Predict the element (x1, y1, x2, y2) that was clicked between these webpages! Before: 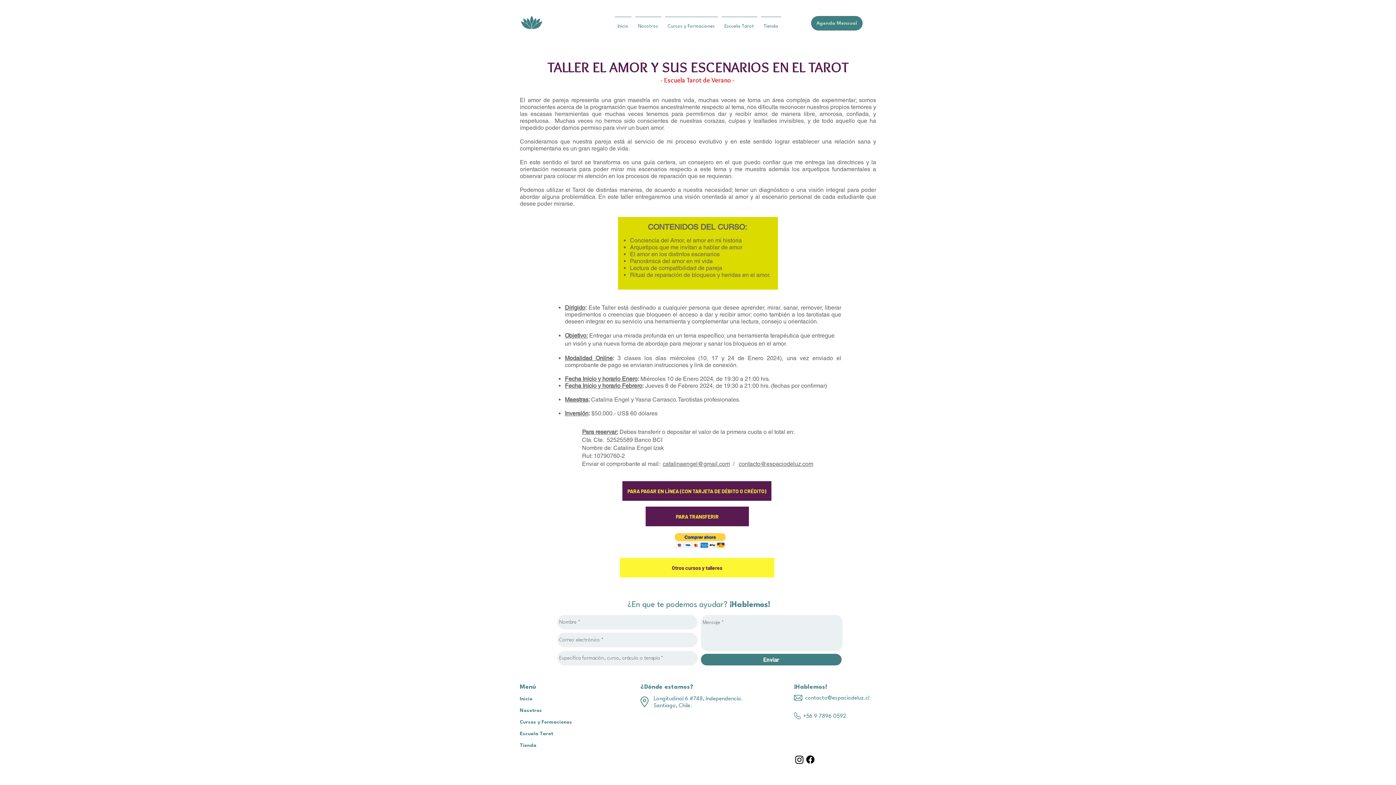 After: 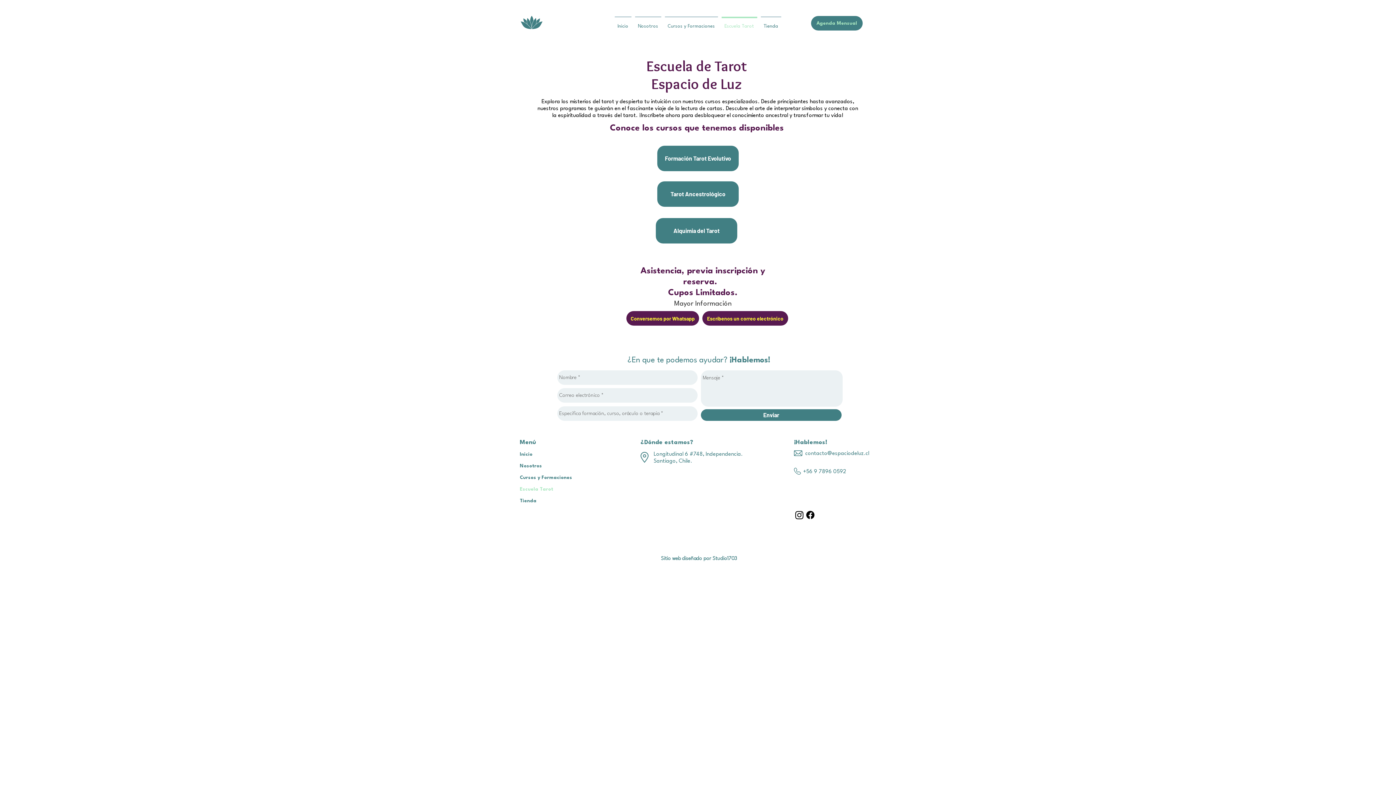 Action: label: Escuela Tarot bbox: (719, 16, 759, 29)